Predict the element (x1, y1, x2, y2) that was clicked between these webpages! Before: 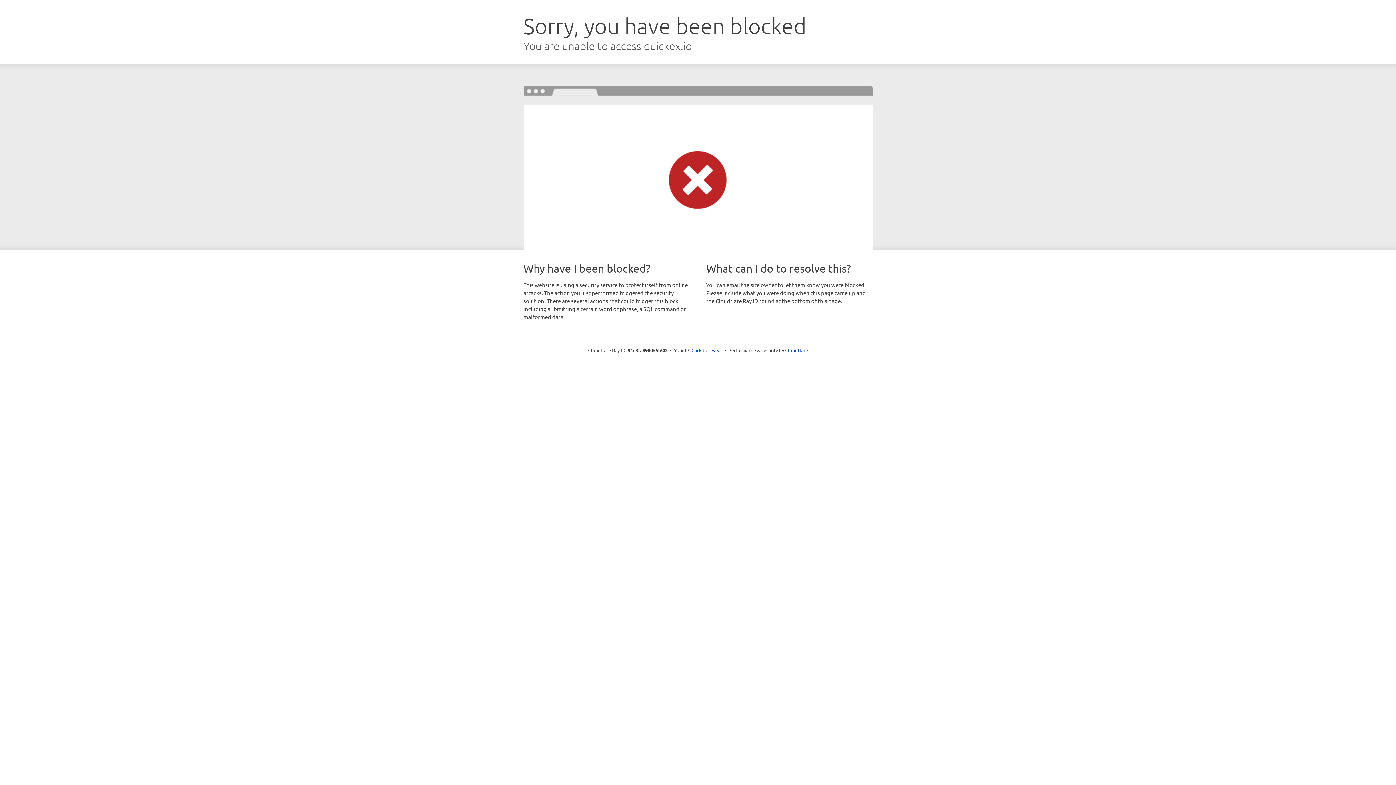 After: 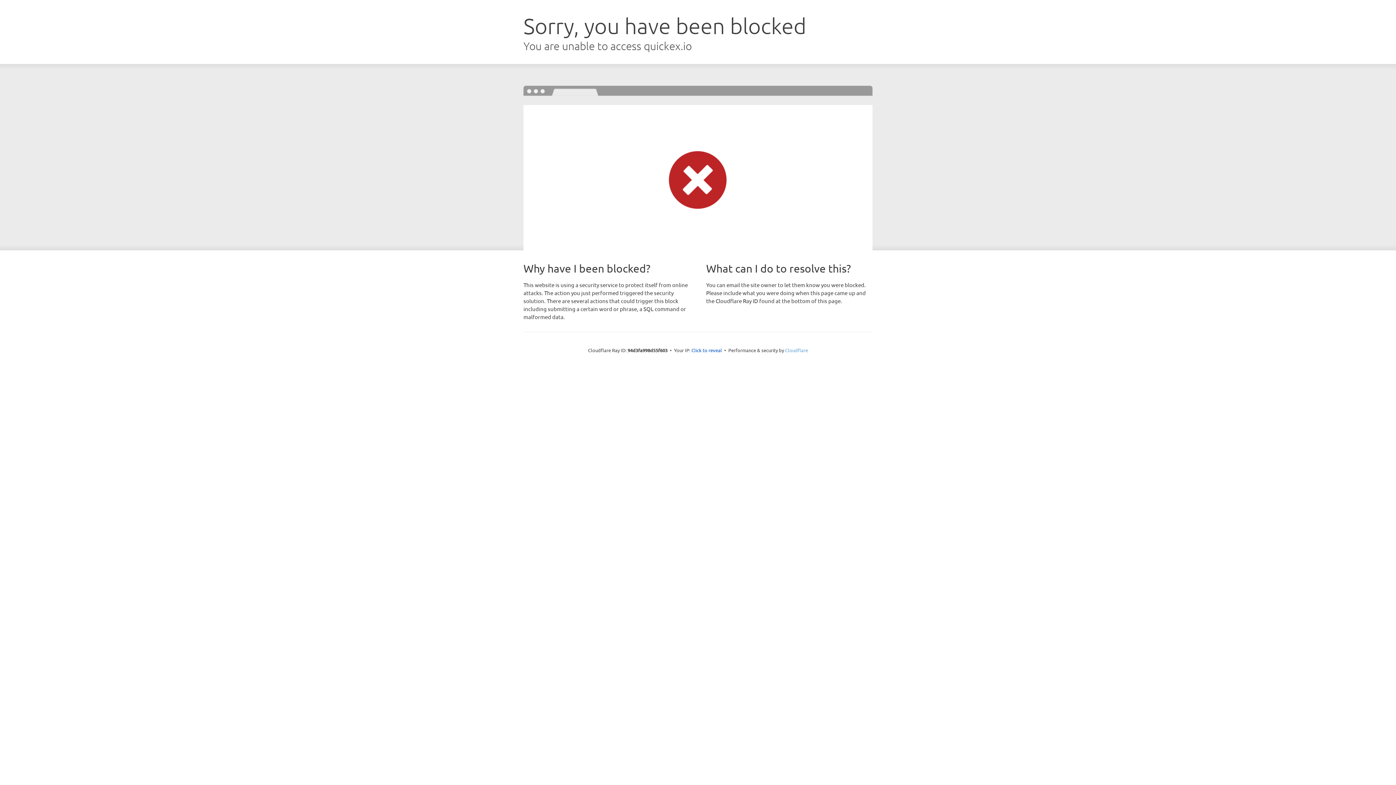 Action: label: Cloudflare bbox: (785, 347, 808, 353)